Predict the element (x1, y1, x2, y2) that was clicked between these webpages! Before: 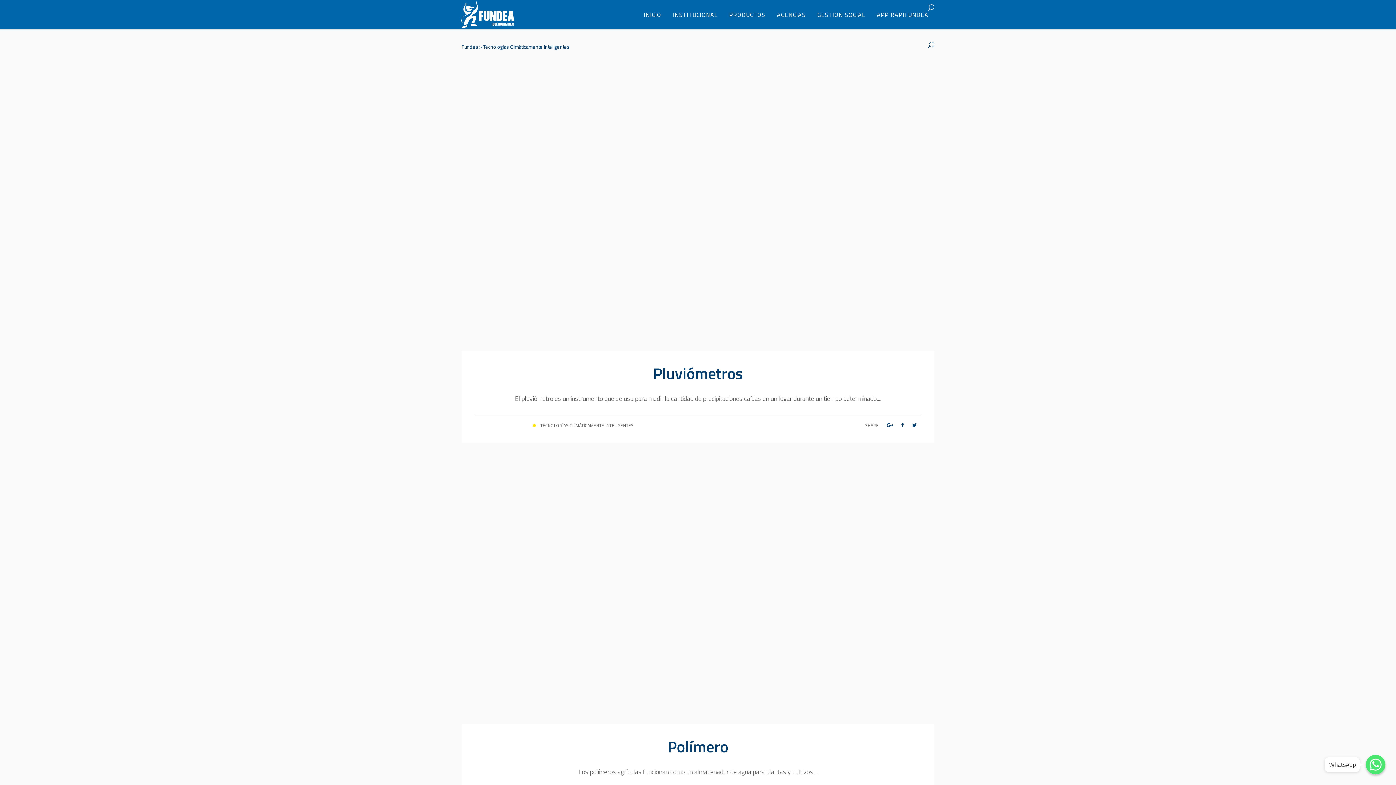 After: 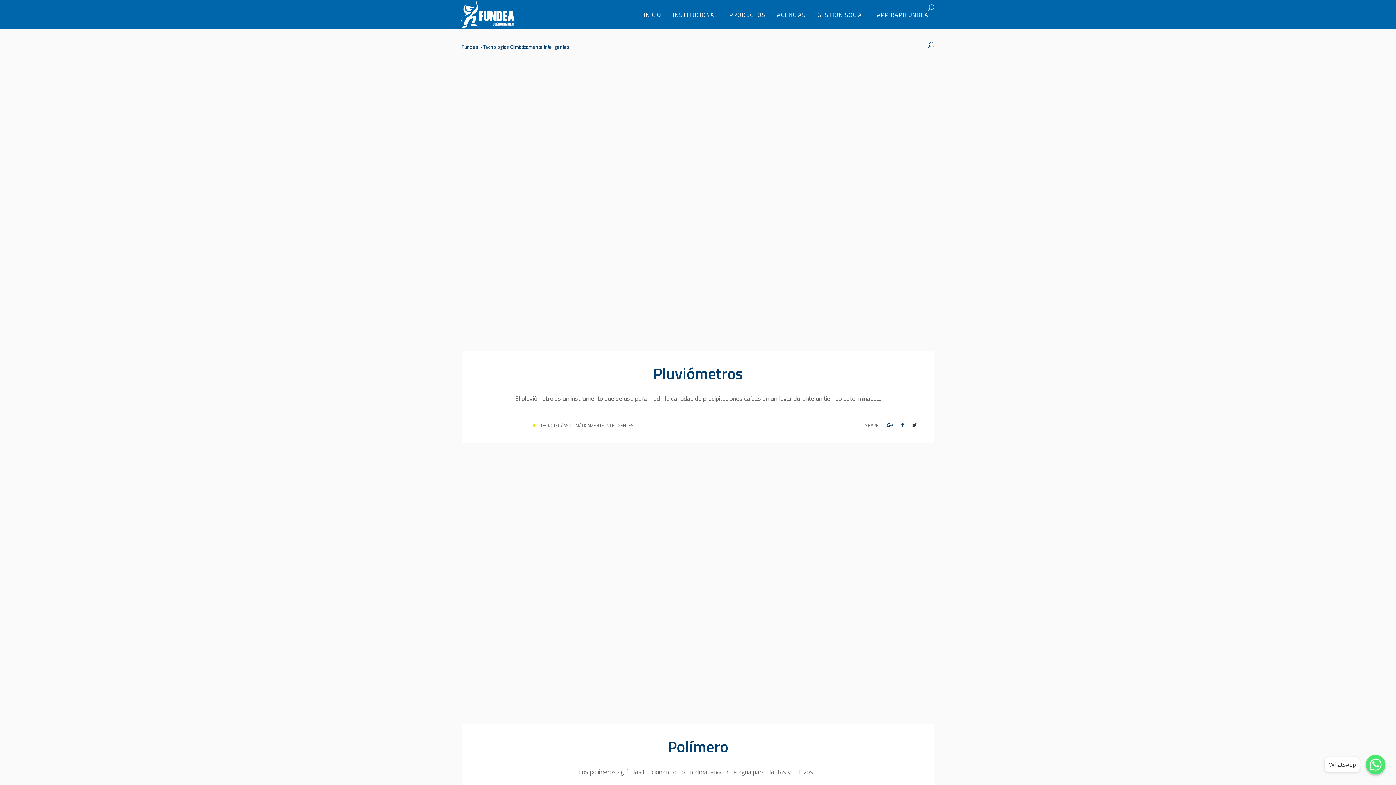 Action: bbox: (908, 421, 921, 428)